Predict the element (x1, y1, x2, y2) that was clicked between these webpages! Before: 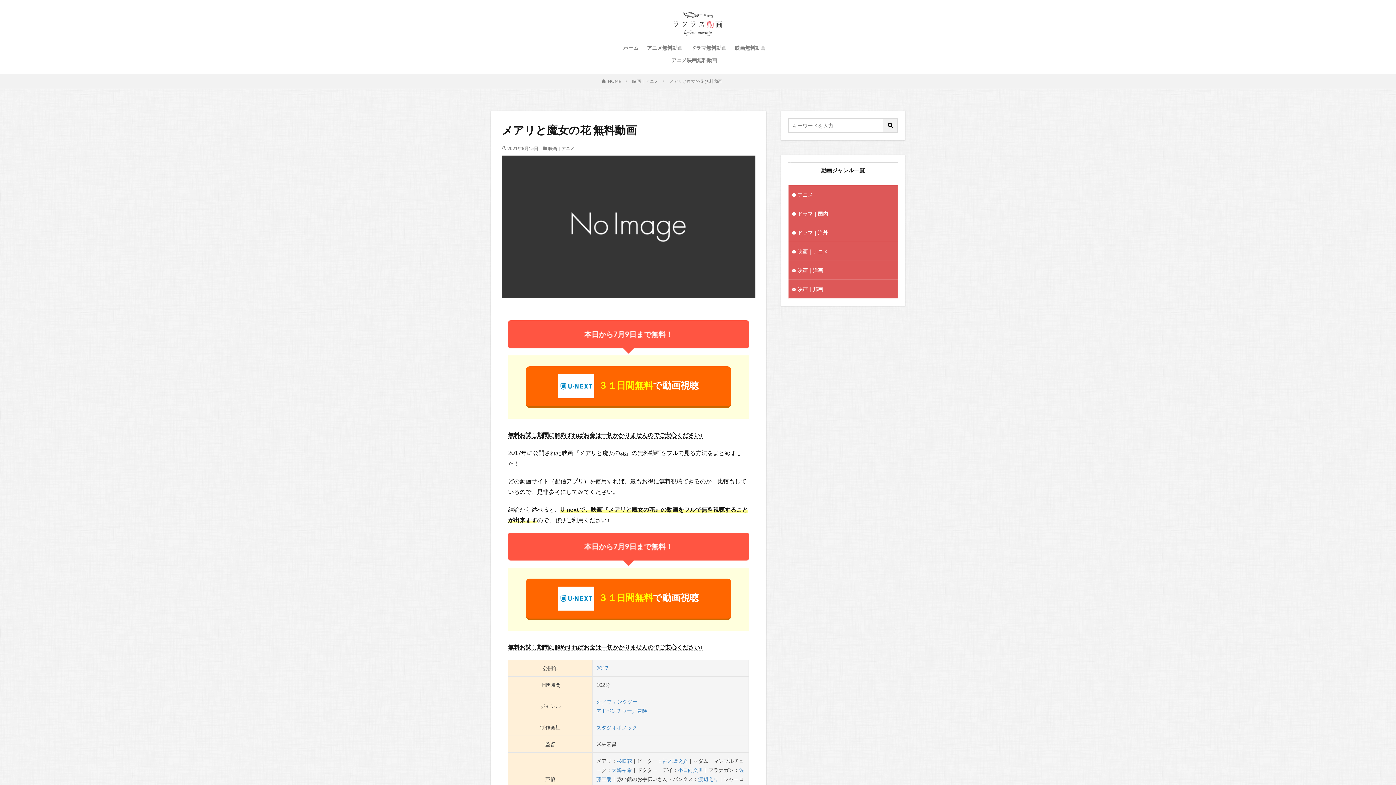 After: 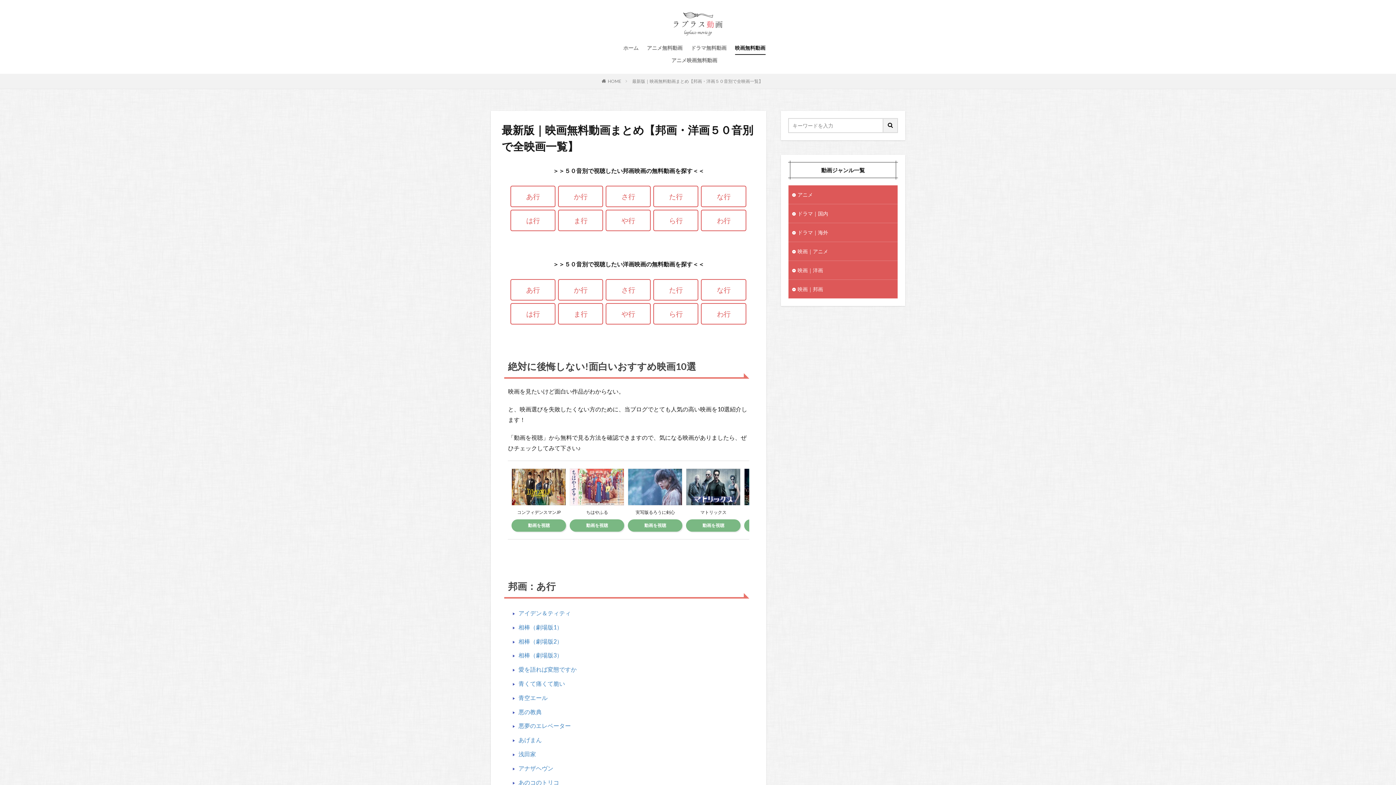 Action: bbox: (735, 41, 765, 54) label: 映画無料動画